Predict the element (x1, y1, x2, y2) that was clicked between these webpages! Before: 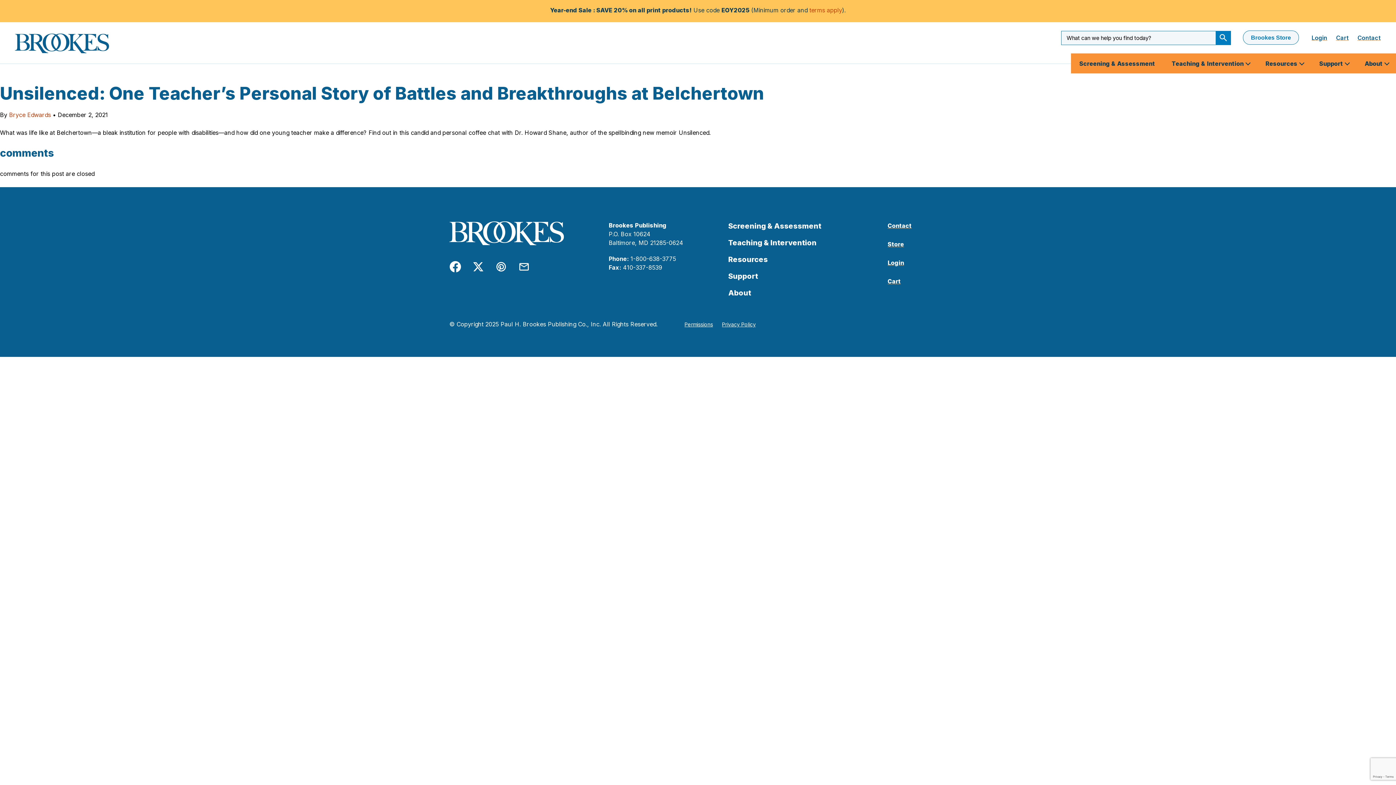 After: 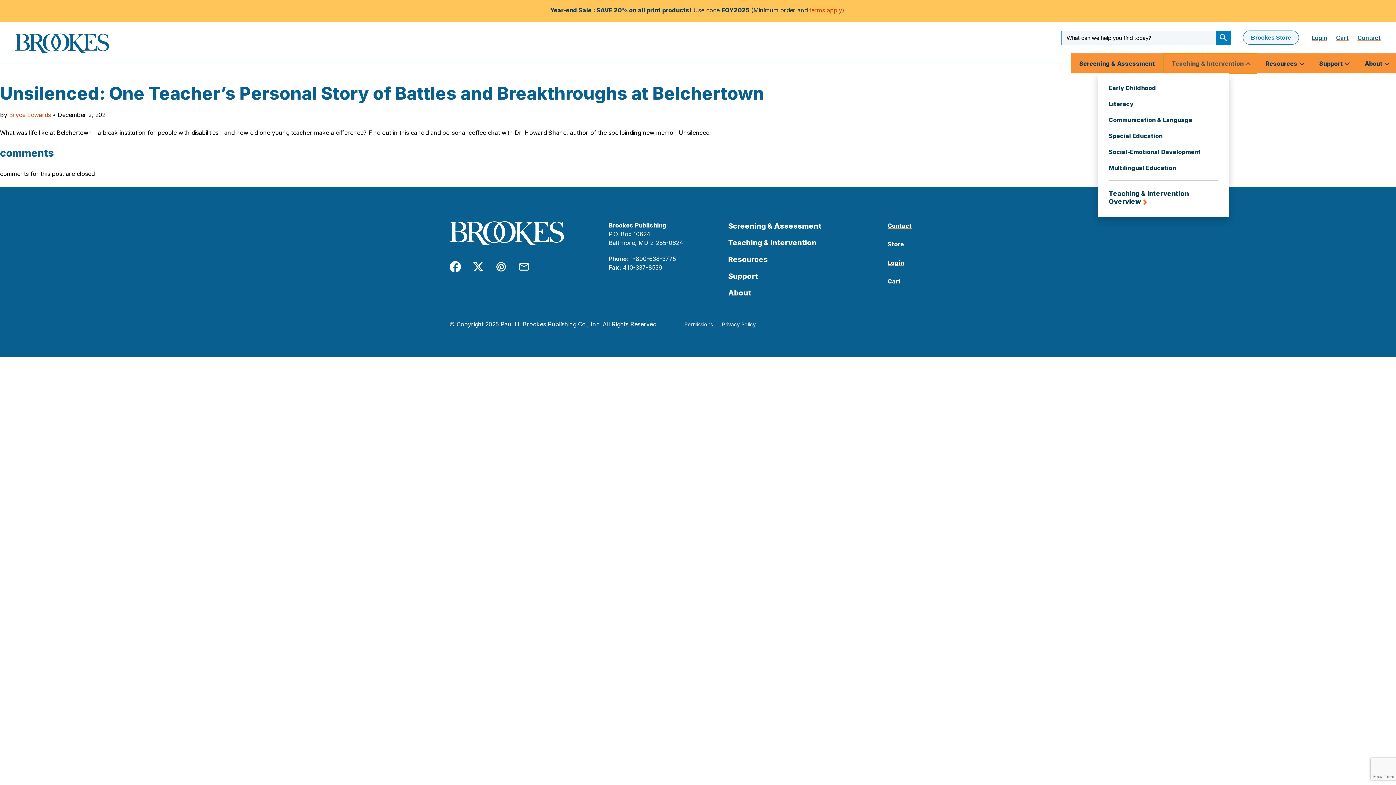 Action: label: Teaching & Intervention  bbox: (1163, 53, 1257, 73)